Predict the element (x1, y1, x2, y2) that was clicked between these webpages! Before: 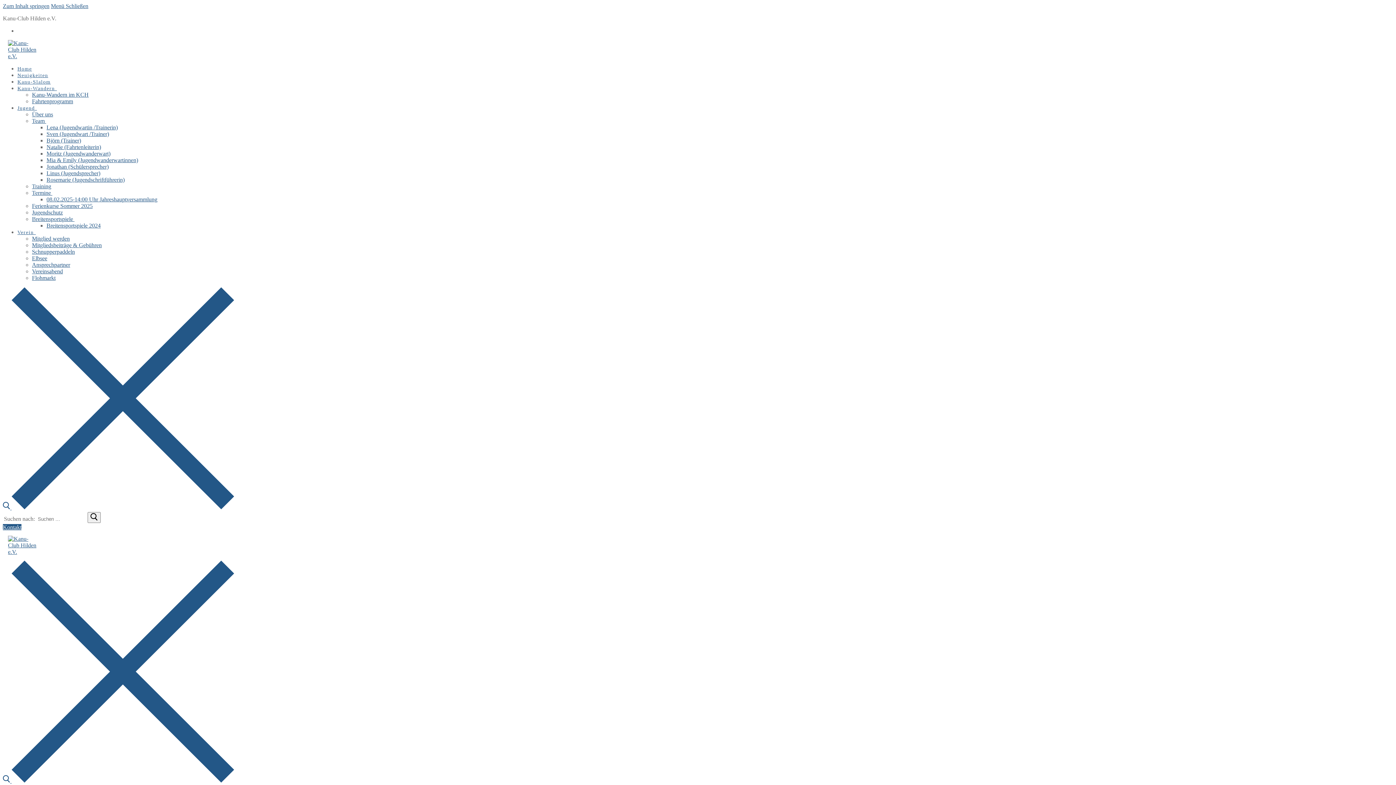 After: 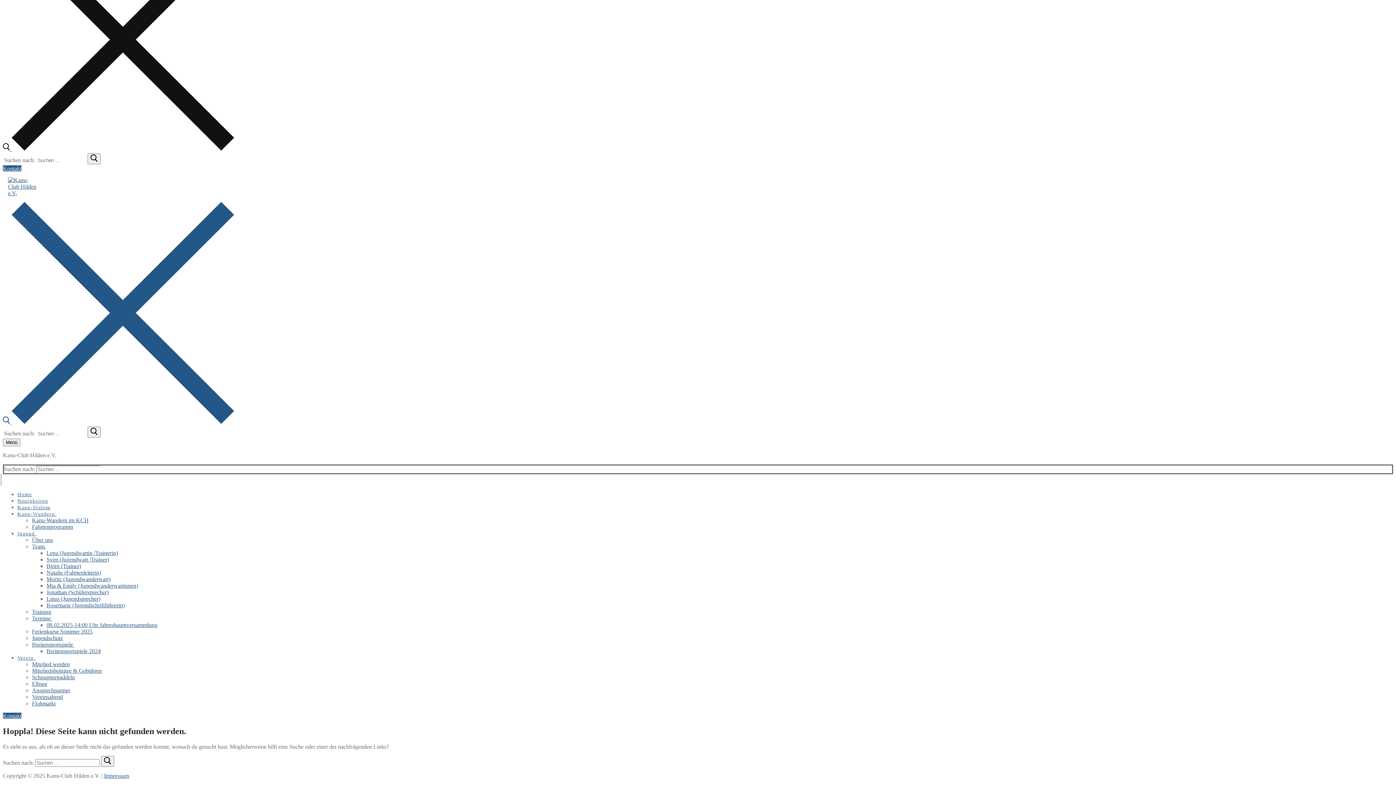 Action: bbox: (2, 2, 49, 9) label: Zum Inhalt springen